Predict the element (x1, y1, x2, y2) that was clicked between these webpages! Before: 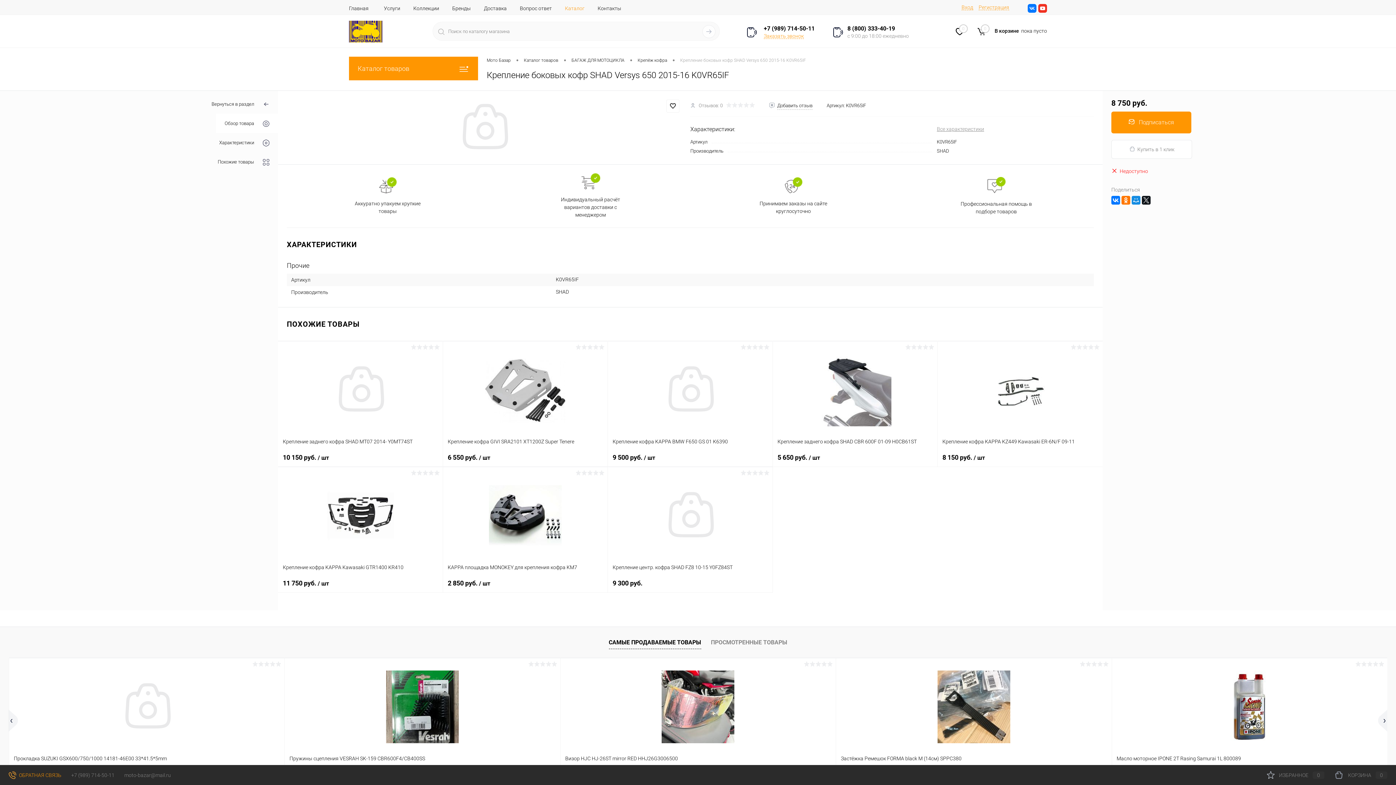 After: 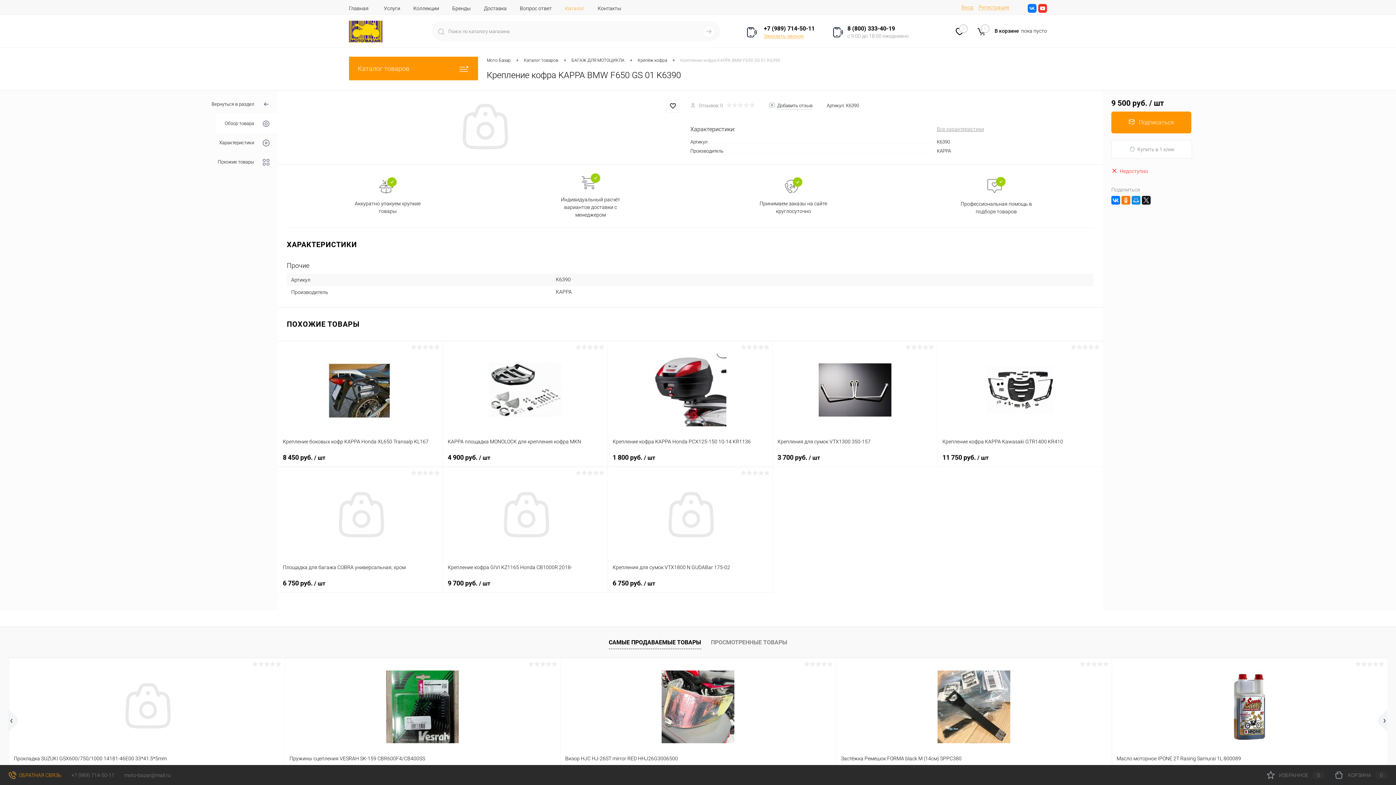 Action: bbox: (612, 346, 767, 433)